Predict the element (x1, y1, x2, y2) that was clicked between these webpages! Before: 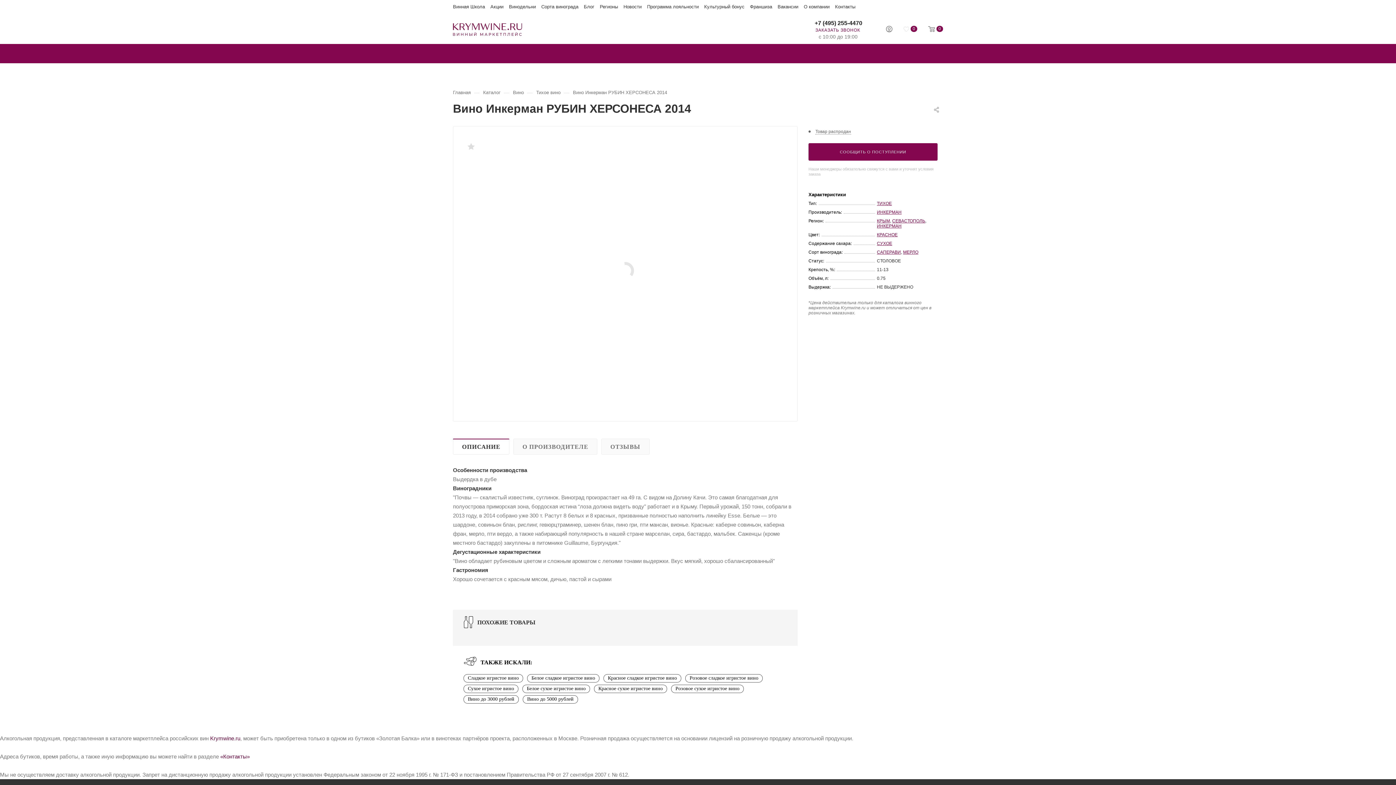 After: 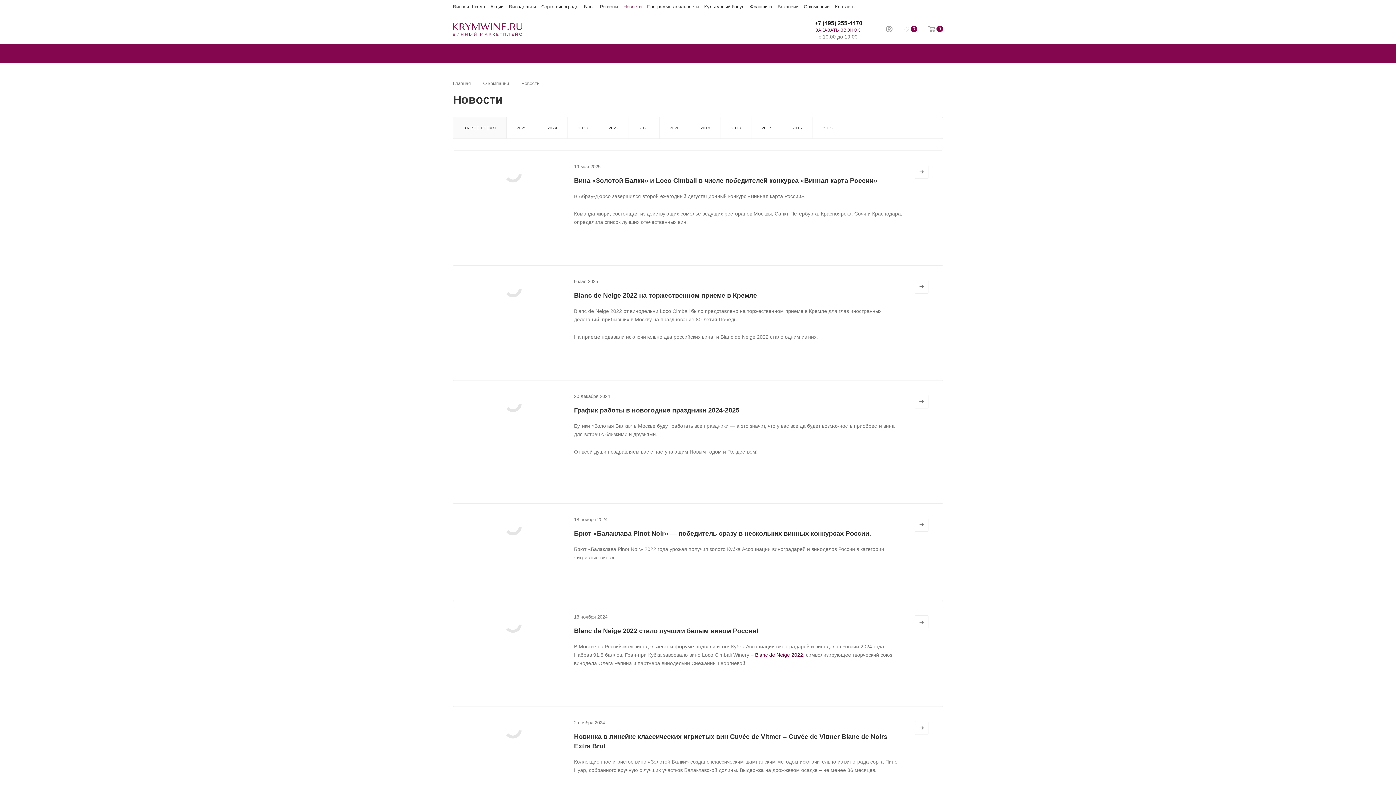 Action: label: Новости bbox: (623, 4, 641, 9)